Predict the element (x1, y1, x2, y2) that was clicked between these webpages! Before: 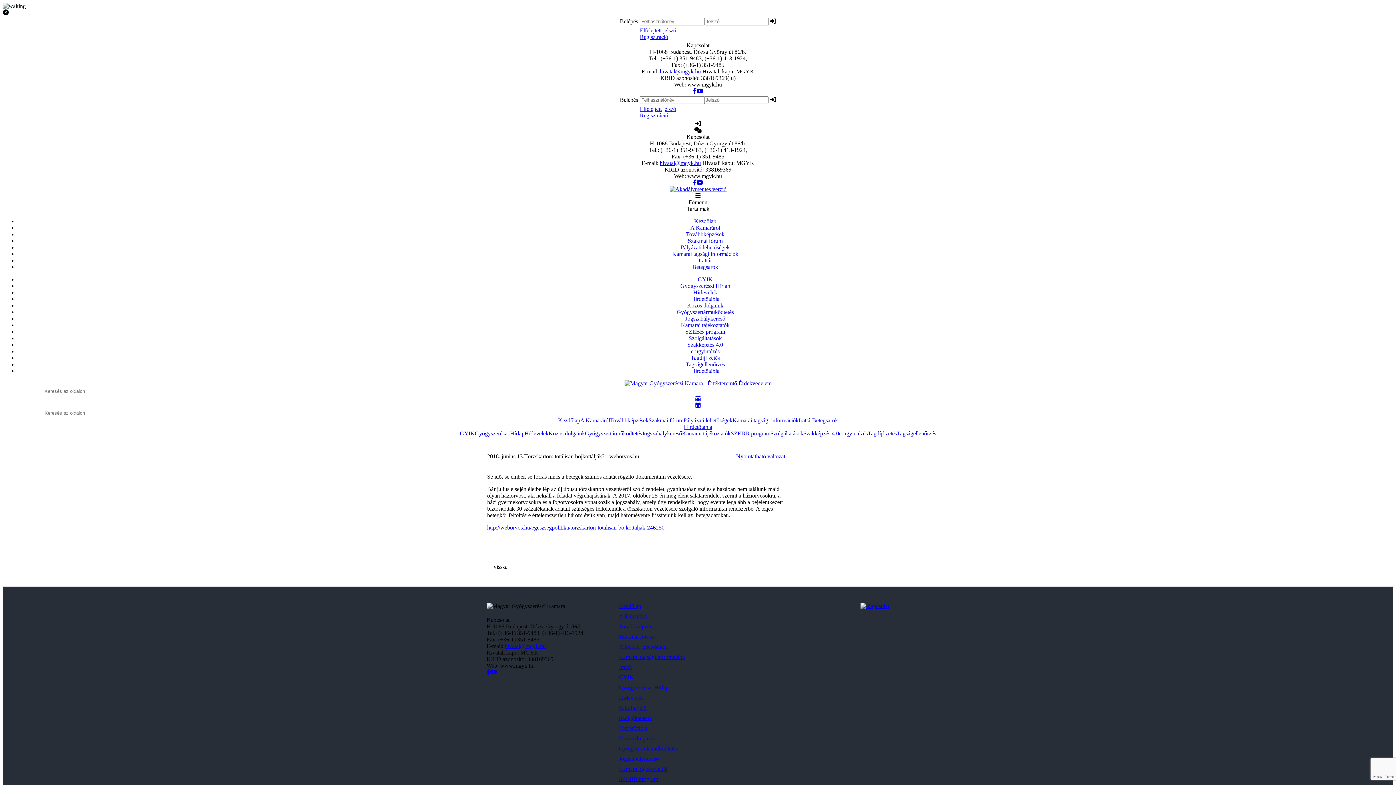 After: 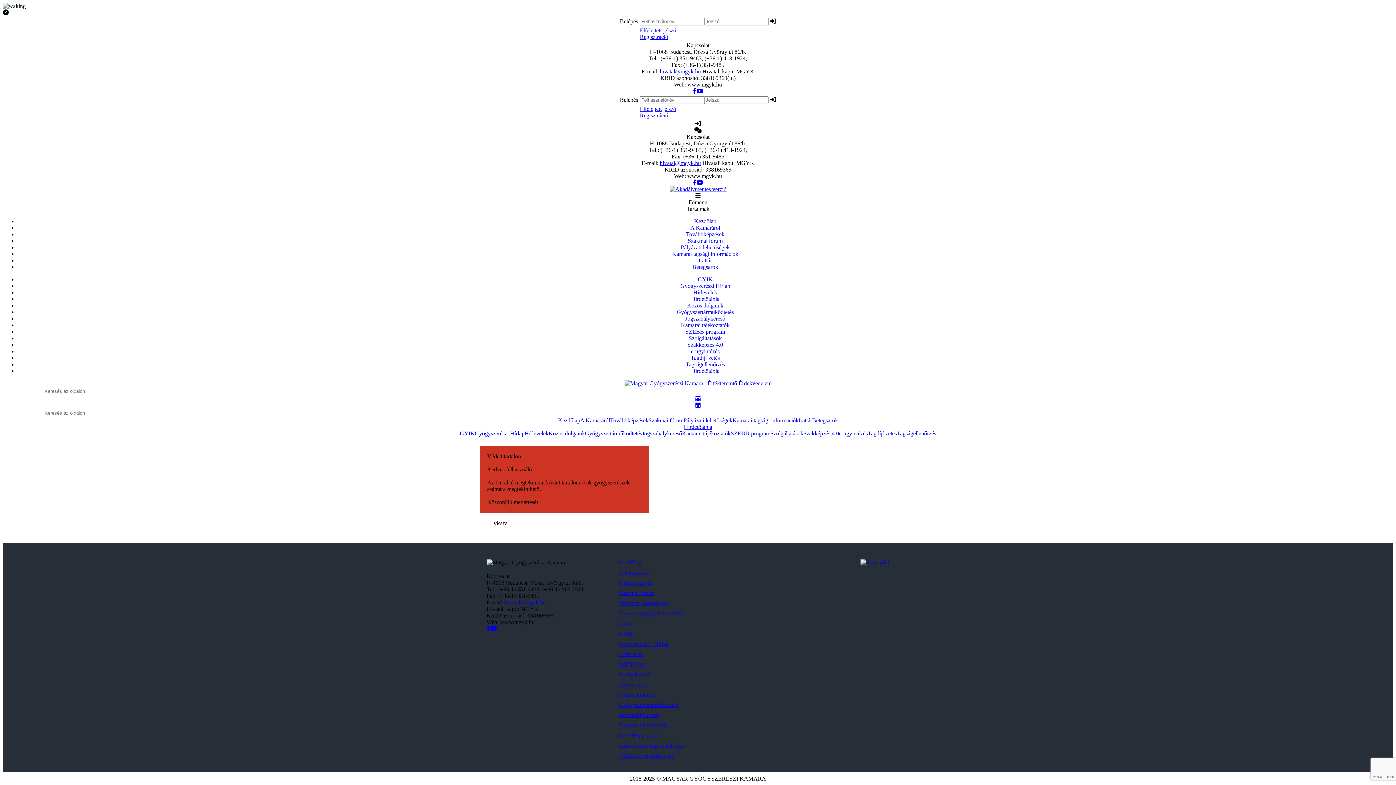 Action: label: Gyógyszerészi Hírlap bbox: (619, 684, 668, 690)